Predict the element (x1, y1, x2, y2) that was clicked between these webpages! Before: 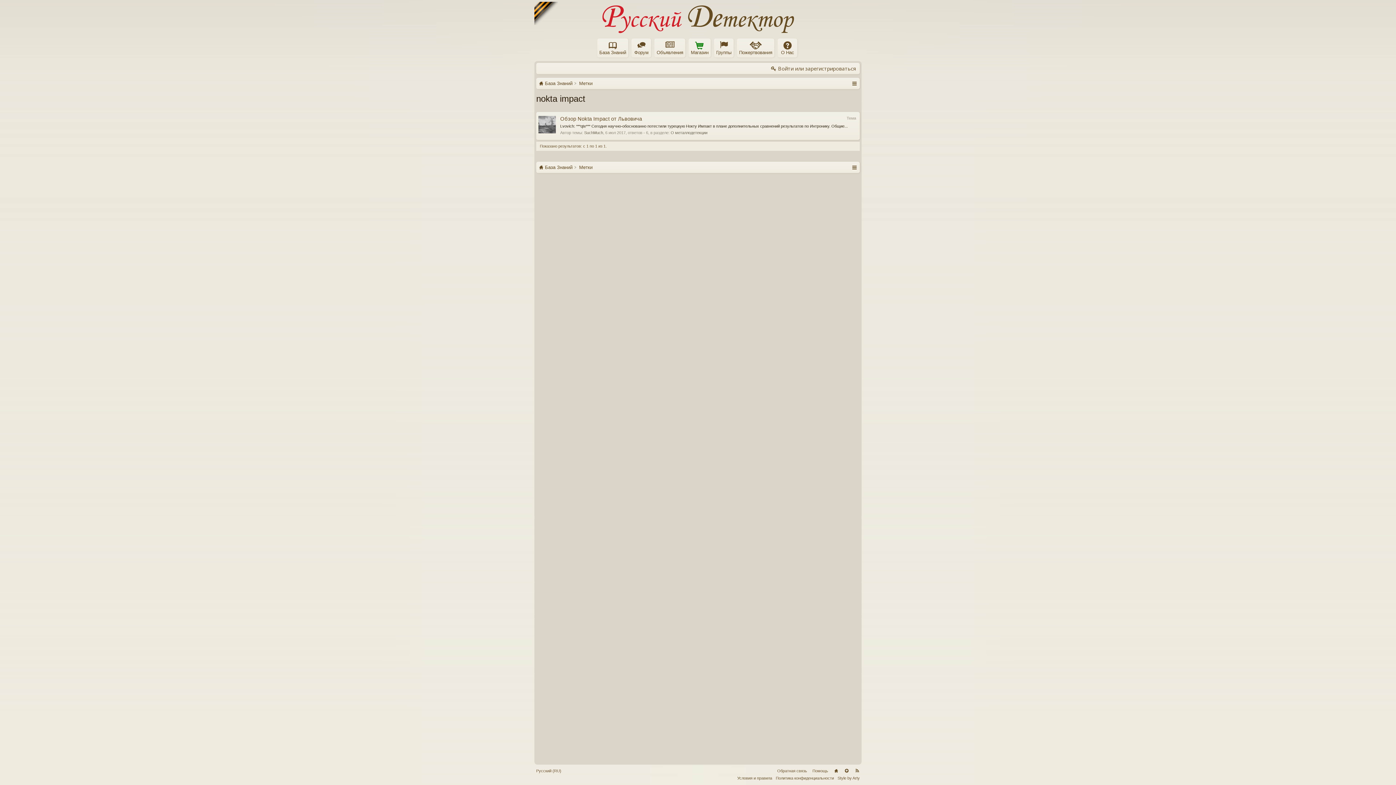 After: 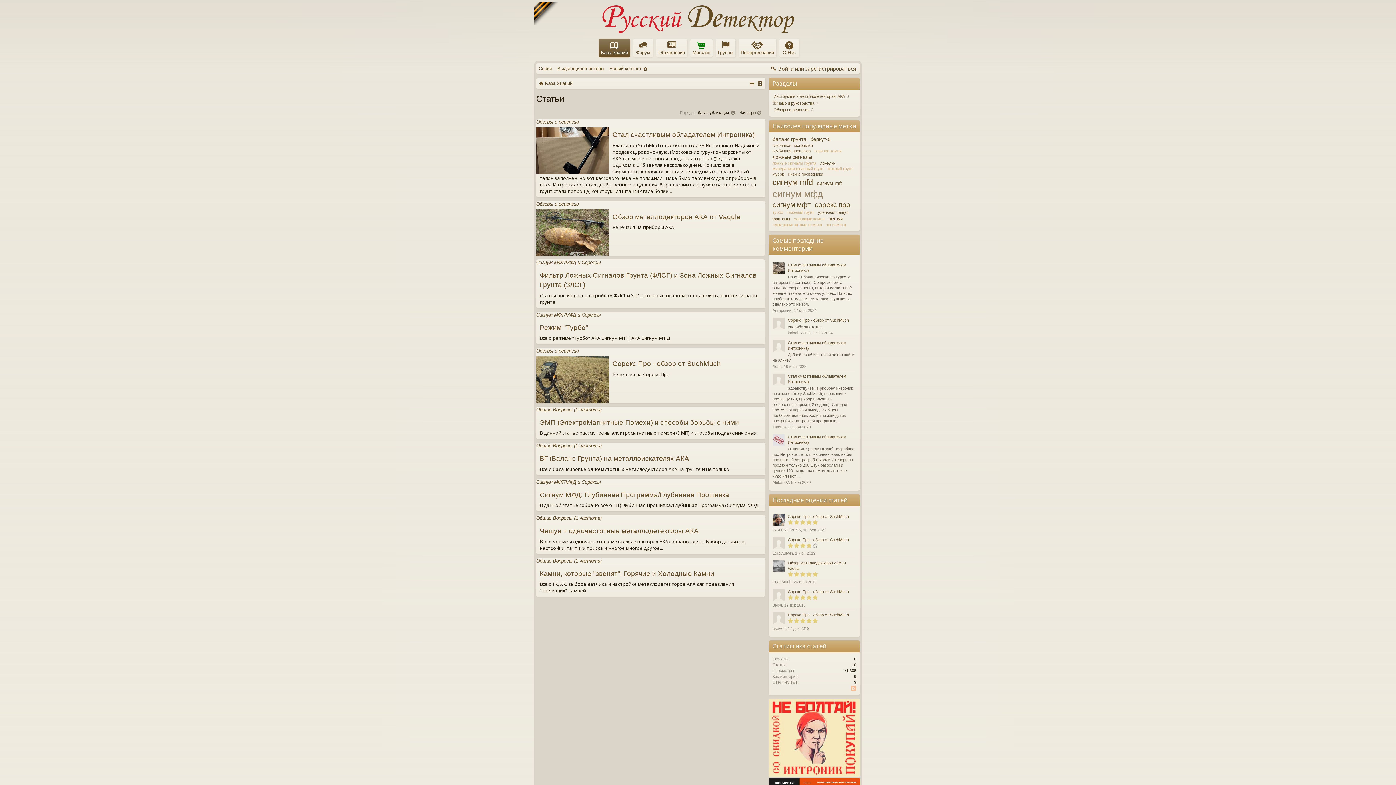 Action: label: Главная bbox: (833, 768, 838, 773)